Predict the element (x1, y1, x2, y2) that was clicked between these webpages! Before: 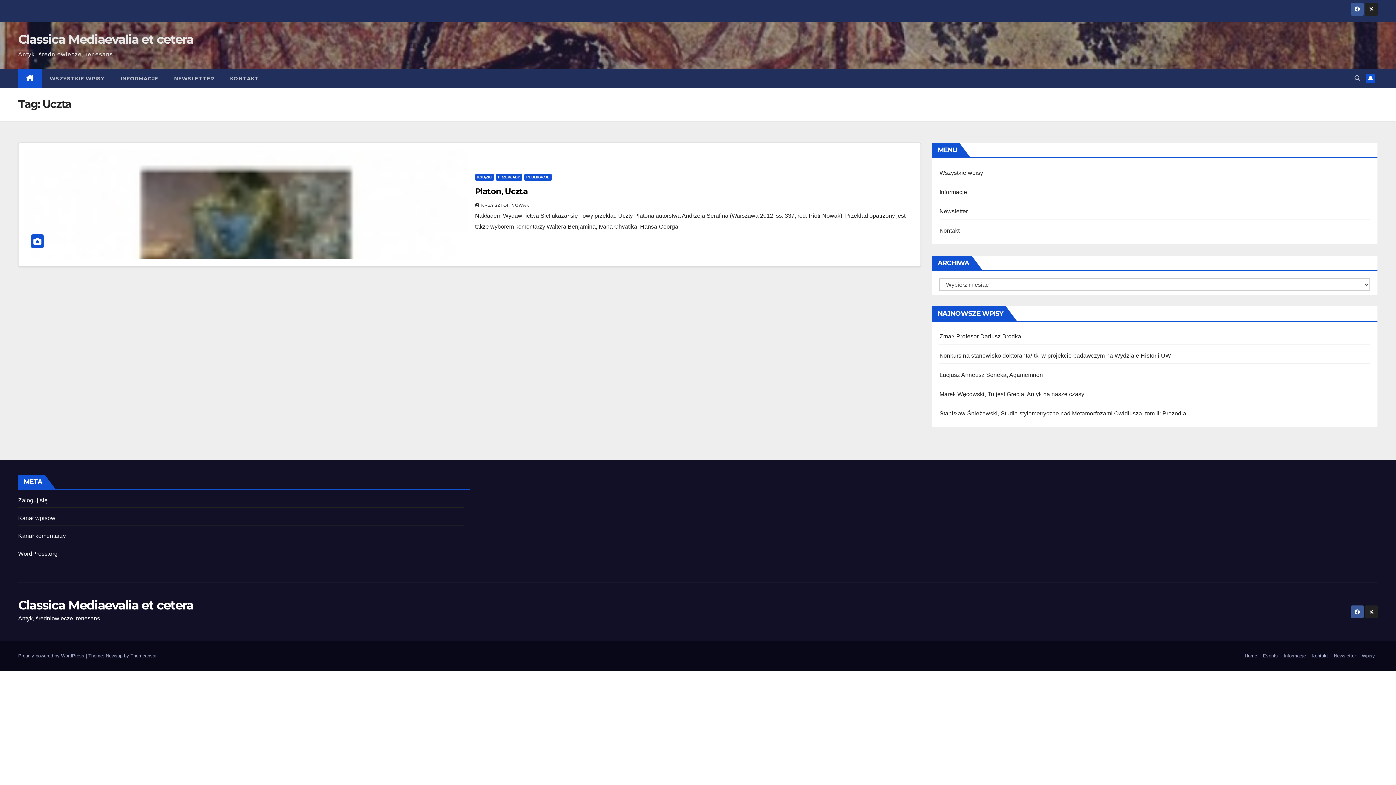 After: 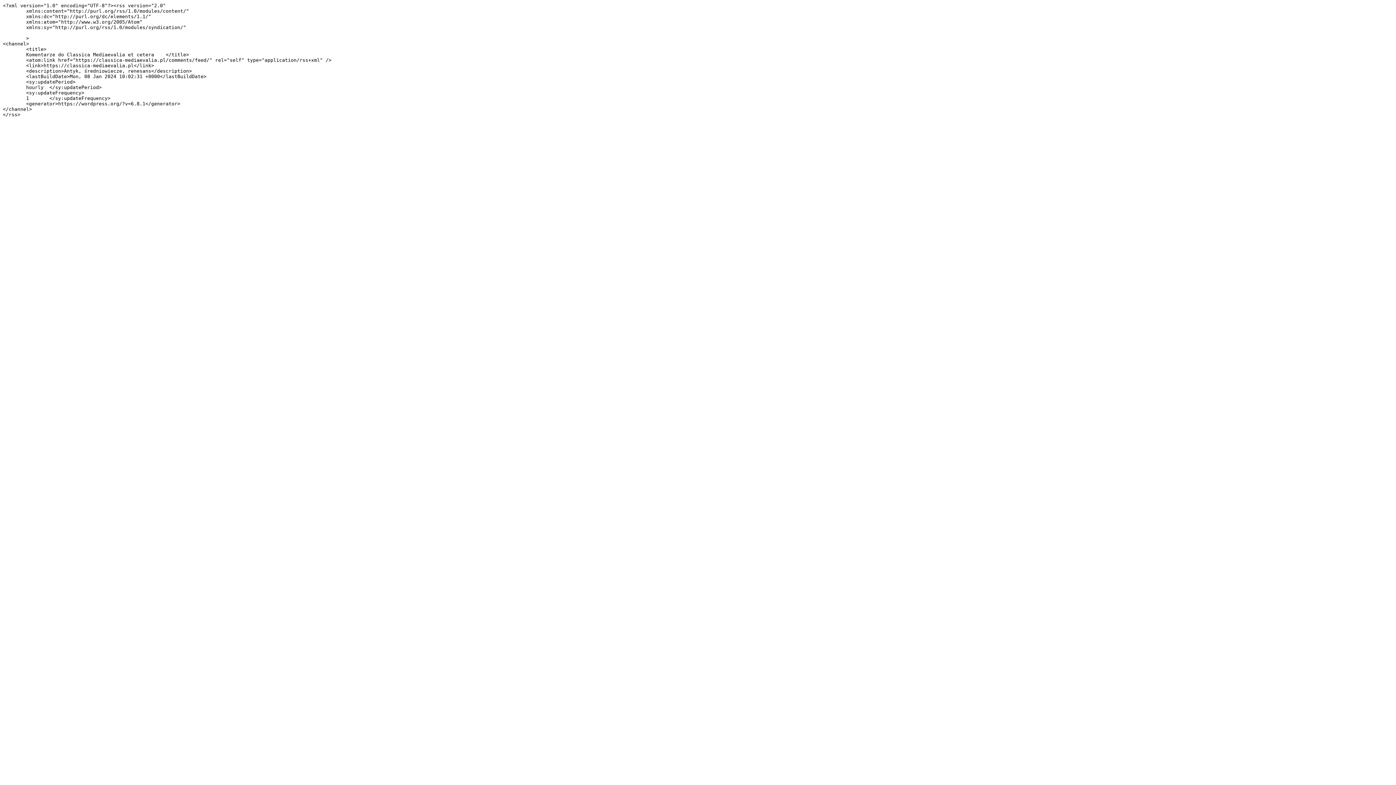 Action: bbox: (18, 533, 65, 539) label: Kanał komentarzy